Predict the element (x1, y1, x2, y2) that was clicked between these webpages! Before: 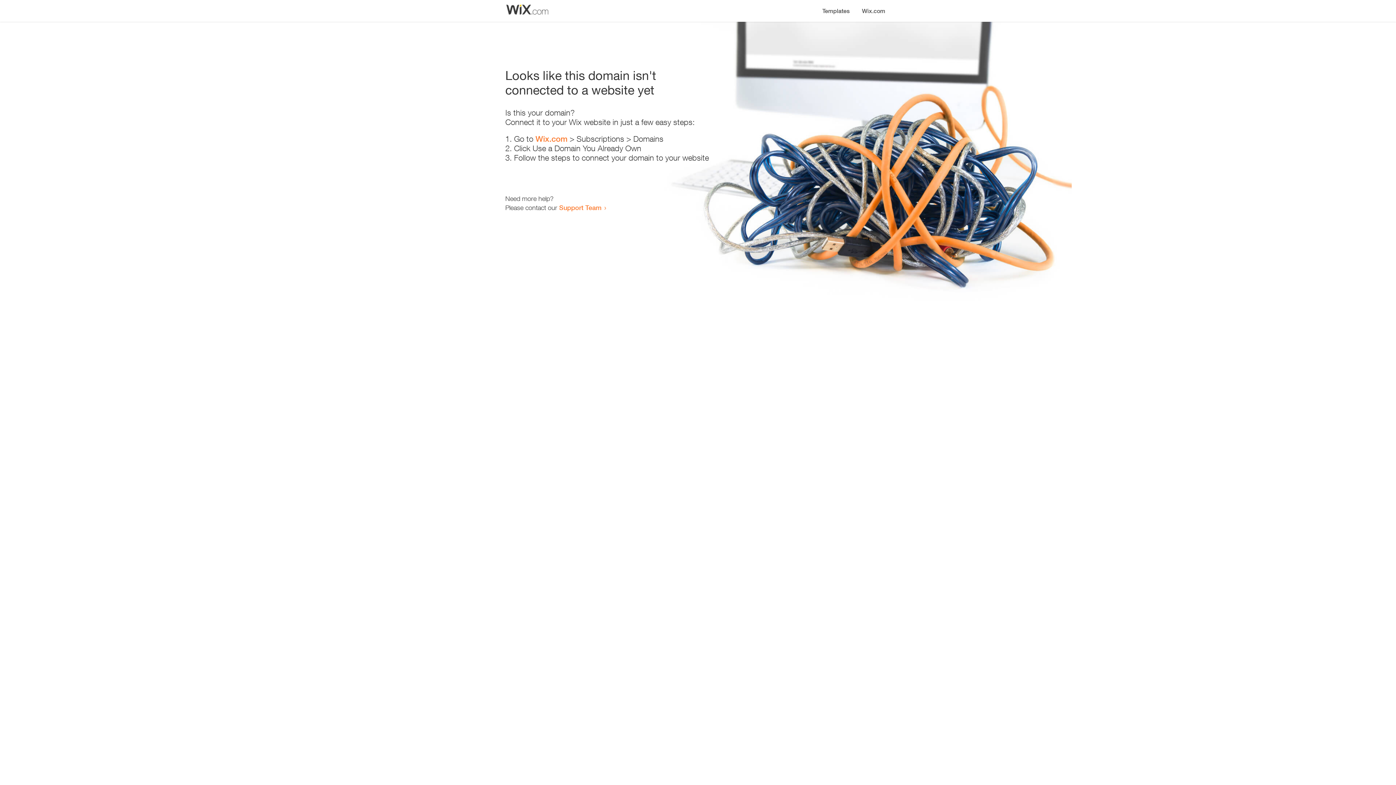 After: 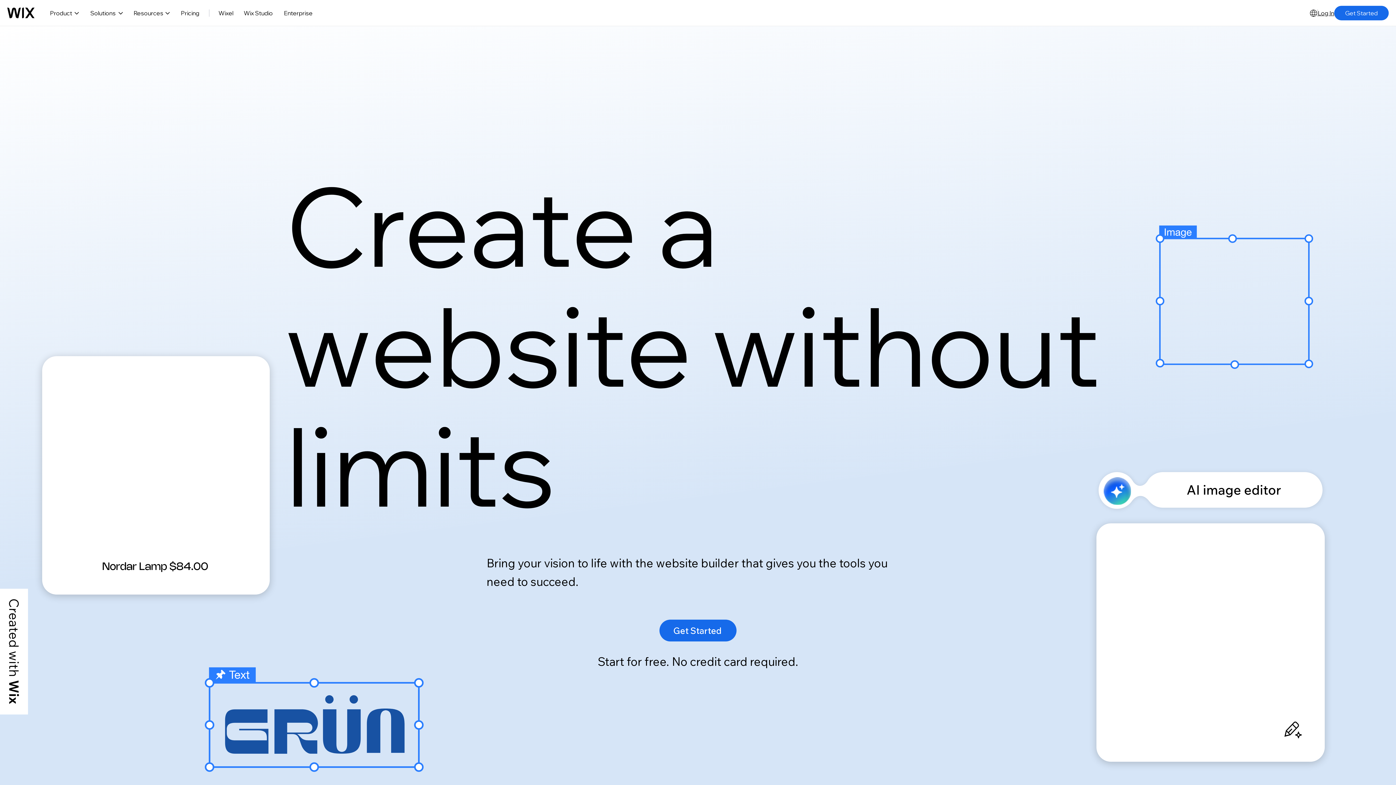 Action: label: Wix.com bbox: (535, 134, 567, 143)